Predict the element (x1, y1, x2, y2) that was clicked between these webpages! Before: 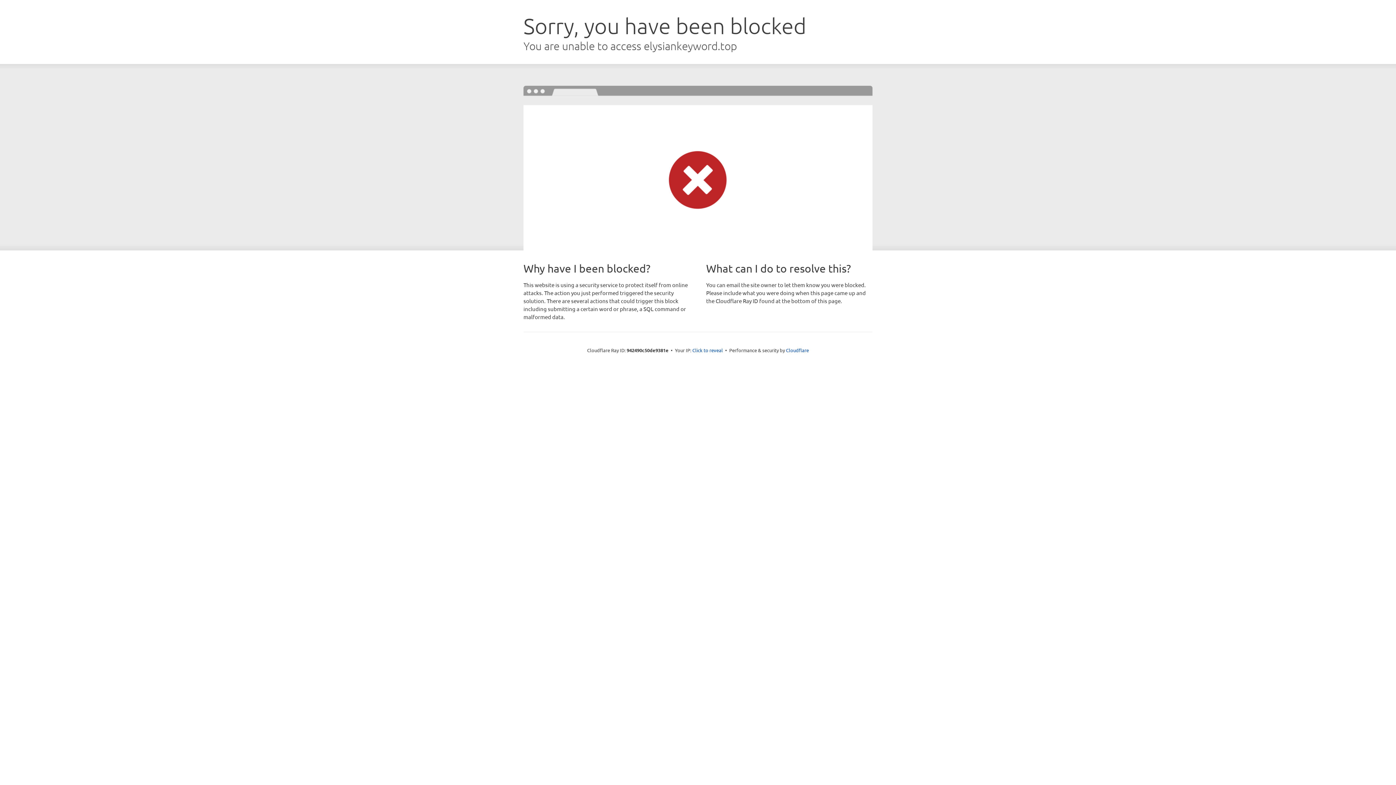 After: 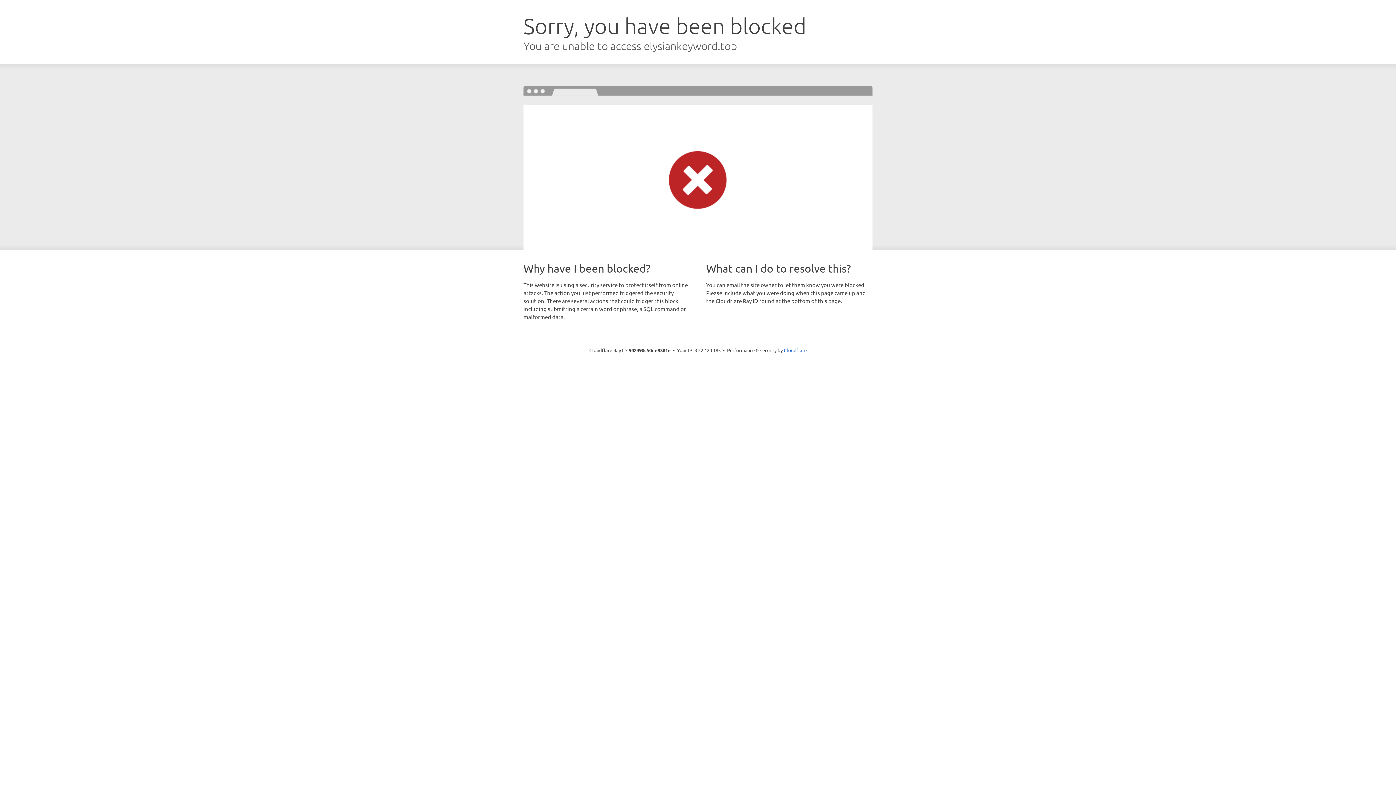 Action: label: Click to reveal bbox: (692, 346, 723, 353)